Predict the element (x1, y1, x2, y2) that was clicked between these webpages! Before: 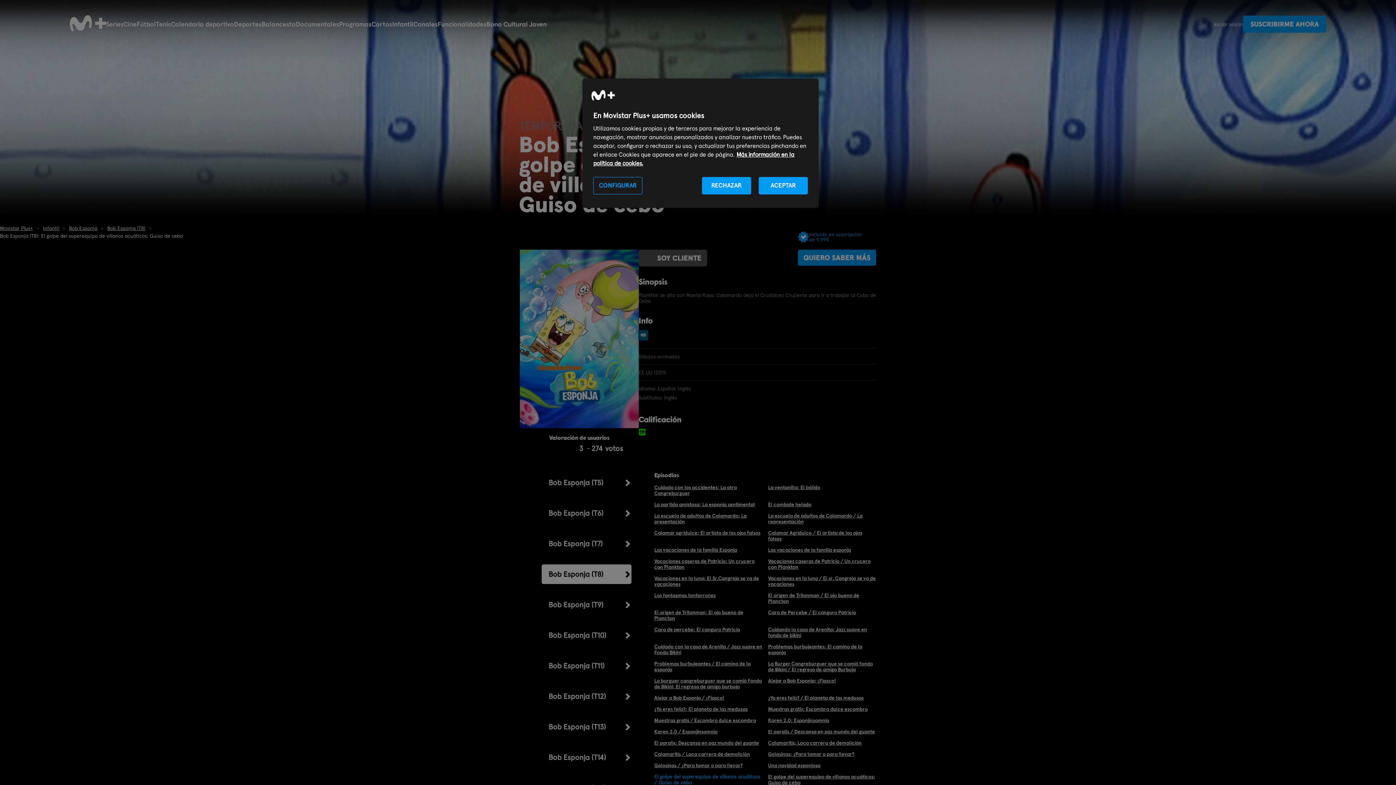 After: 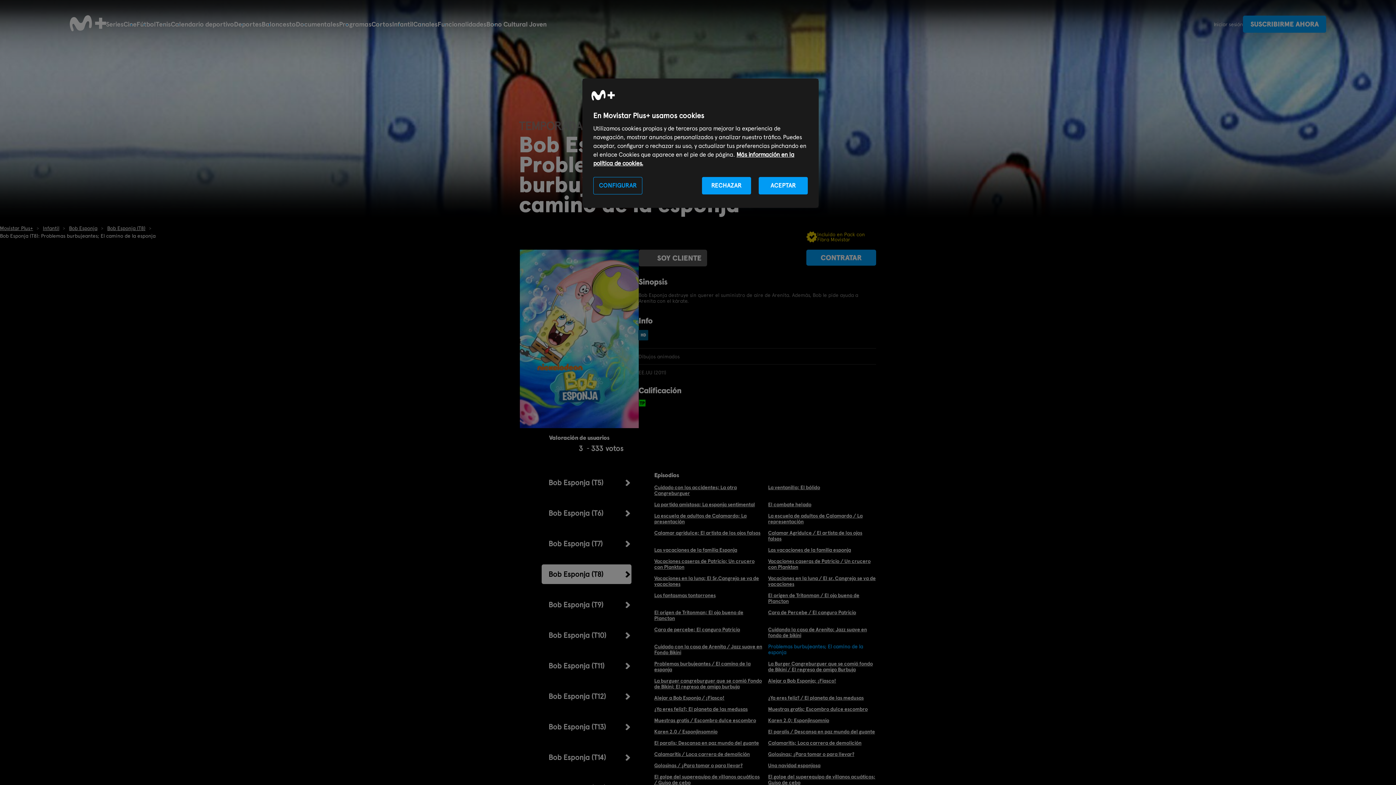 Action: bbox: (768, 643, 876, 655) label: Problemas burbujeantes; El camino de la esponja